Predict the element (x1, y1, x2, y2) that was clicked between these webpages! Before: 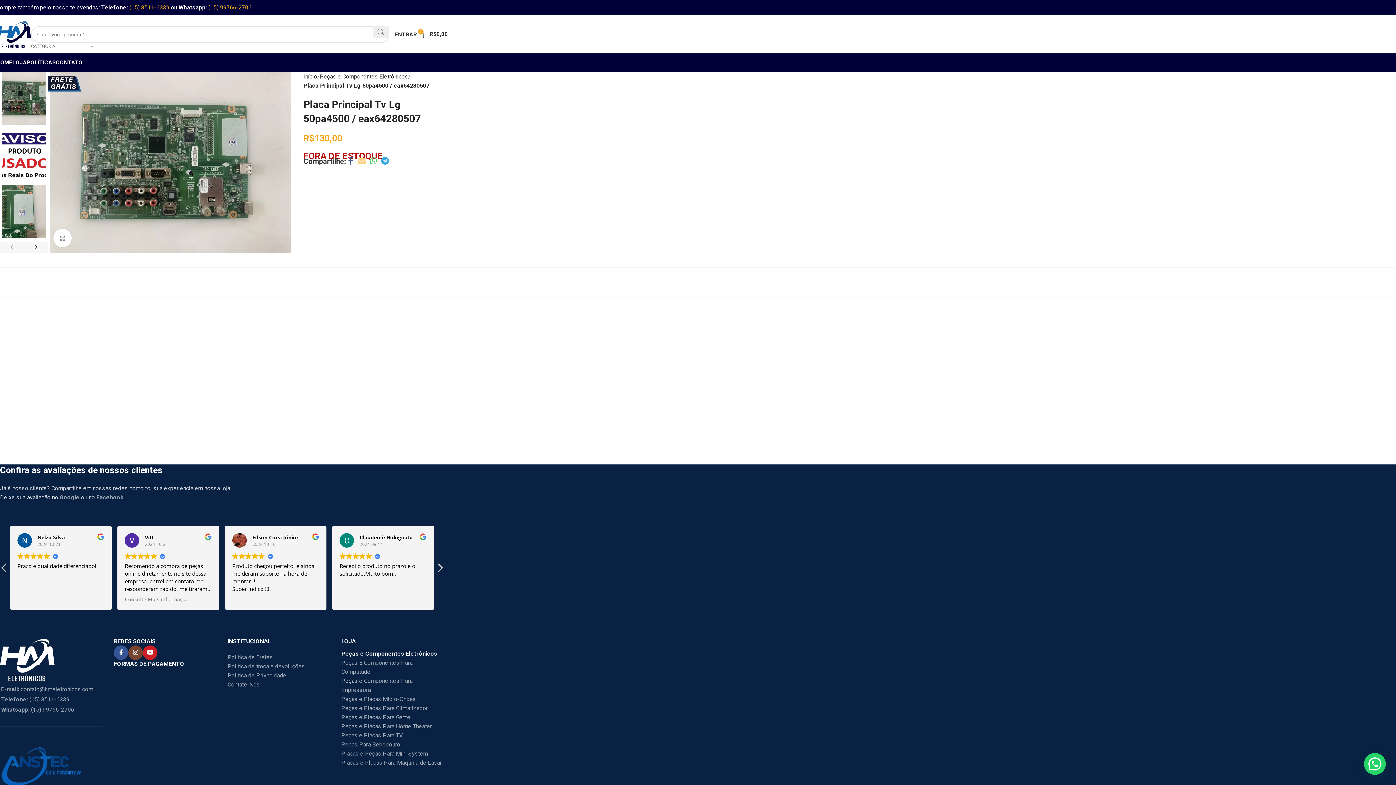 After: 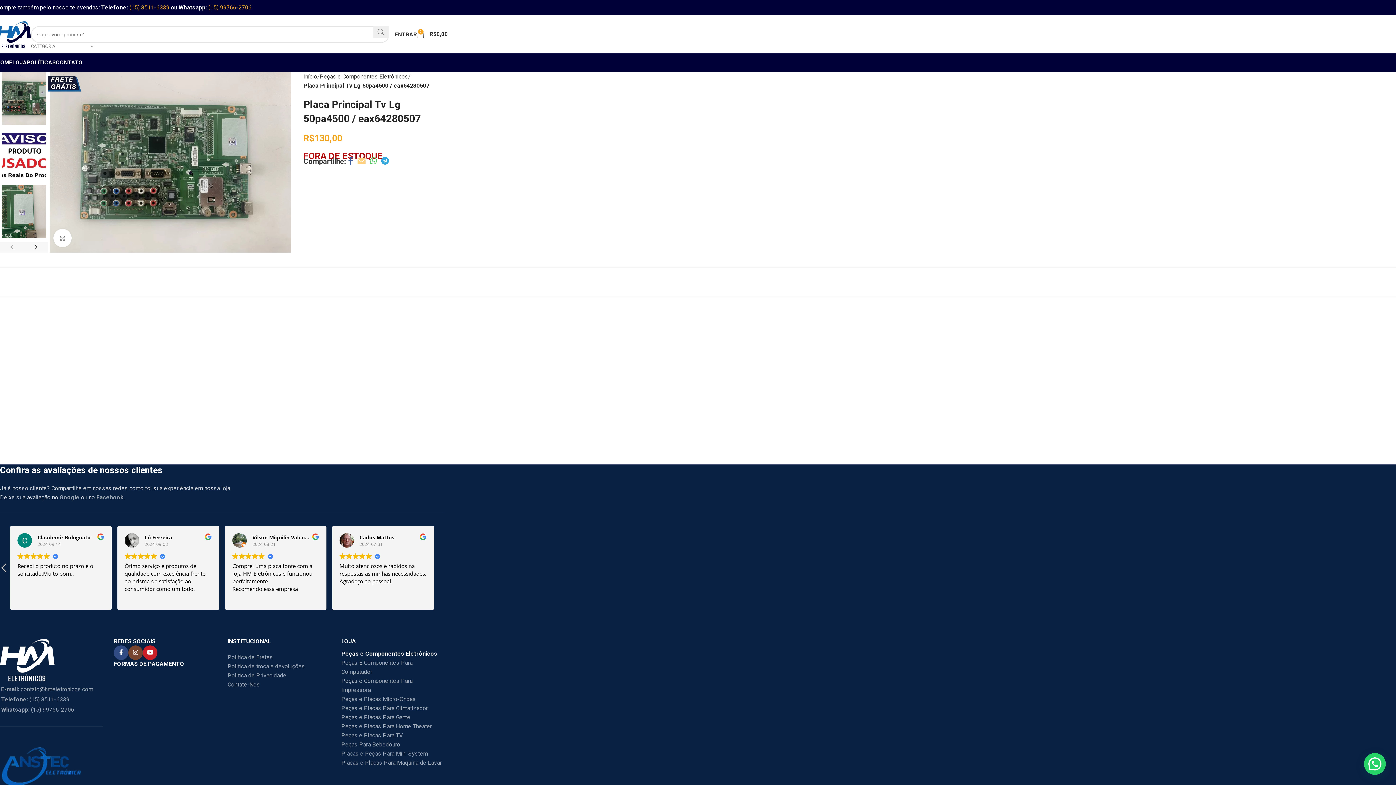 Action: label: Facebook social link bbox: (113, 645, 128, 660)